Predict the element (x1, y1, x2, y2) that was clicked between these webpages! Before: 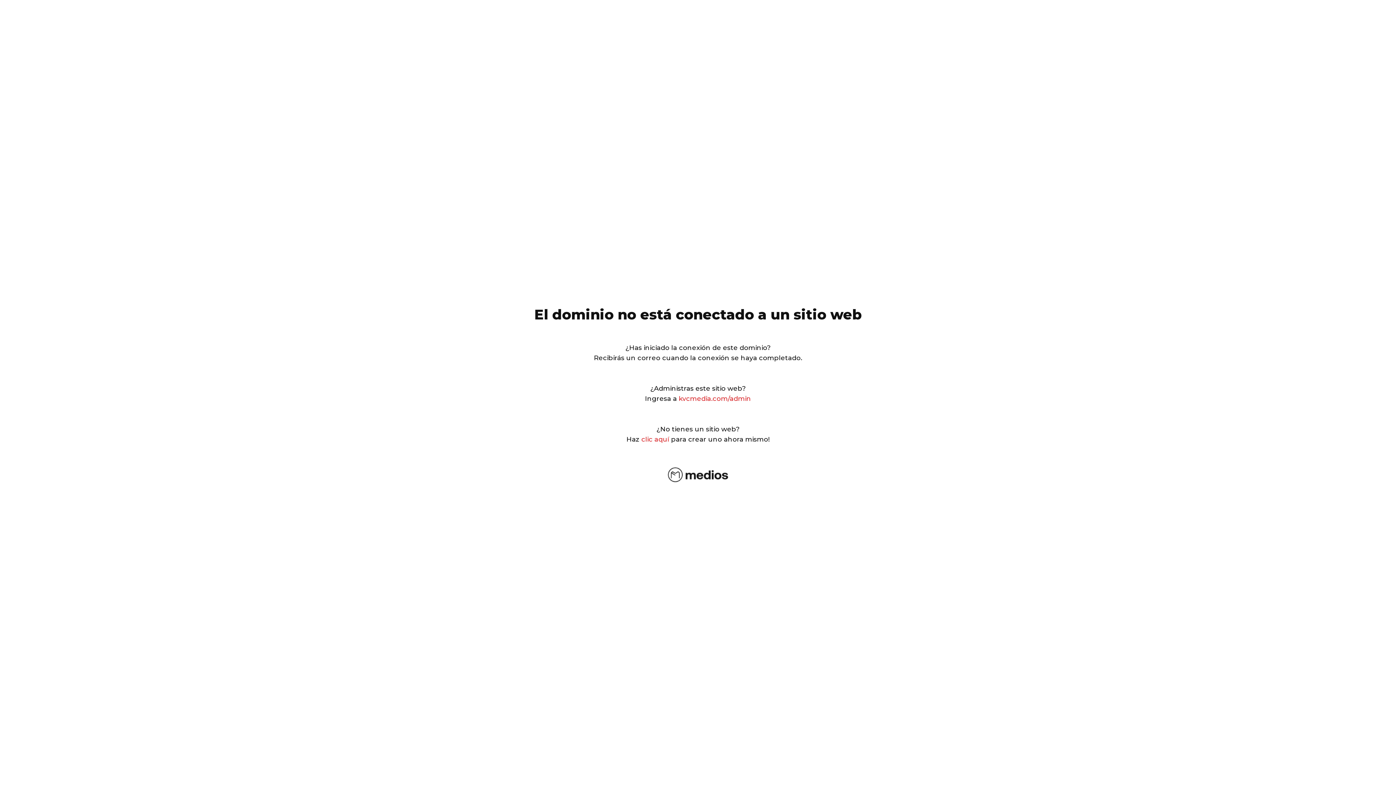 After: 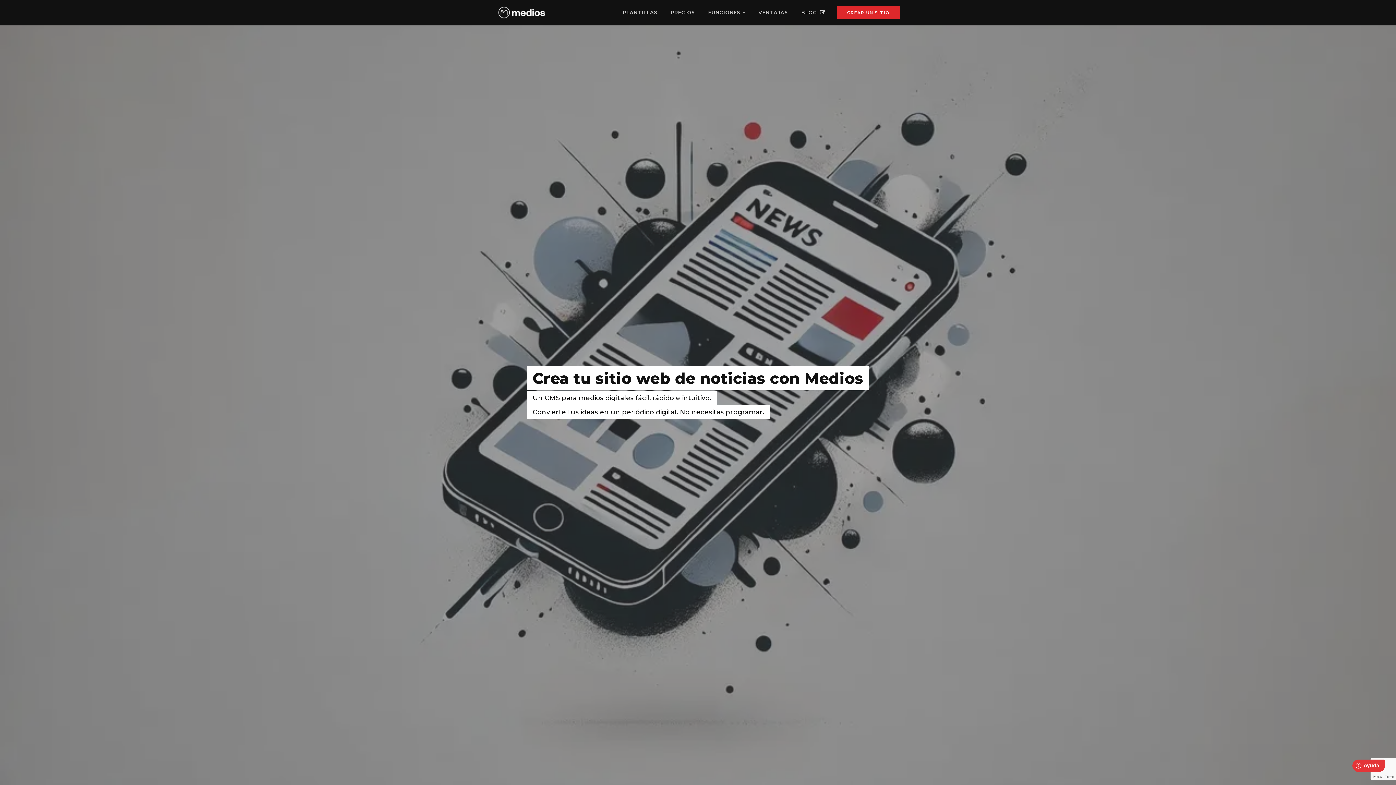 Action: bbox: (665, 478, 730, 486)